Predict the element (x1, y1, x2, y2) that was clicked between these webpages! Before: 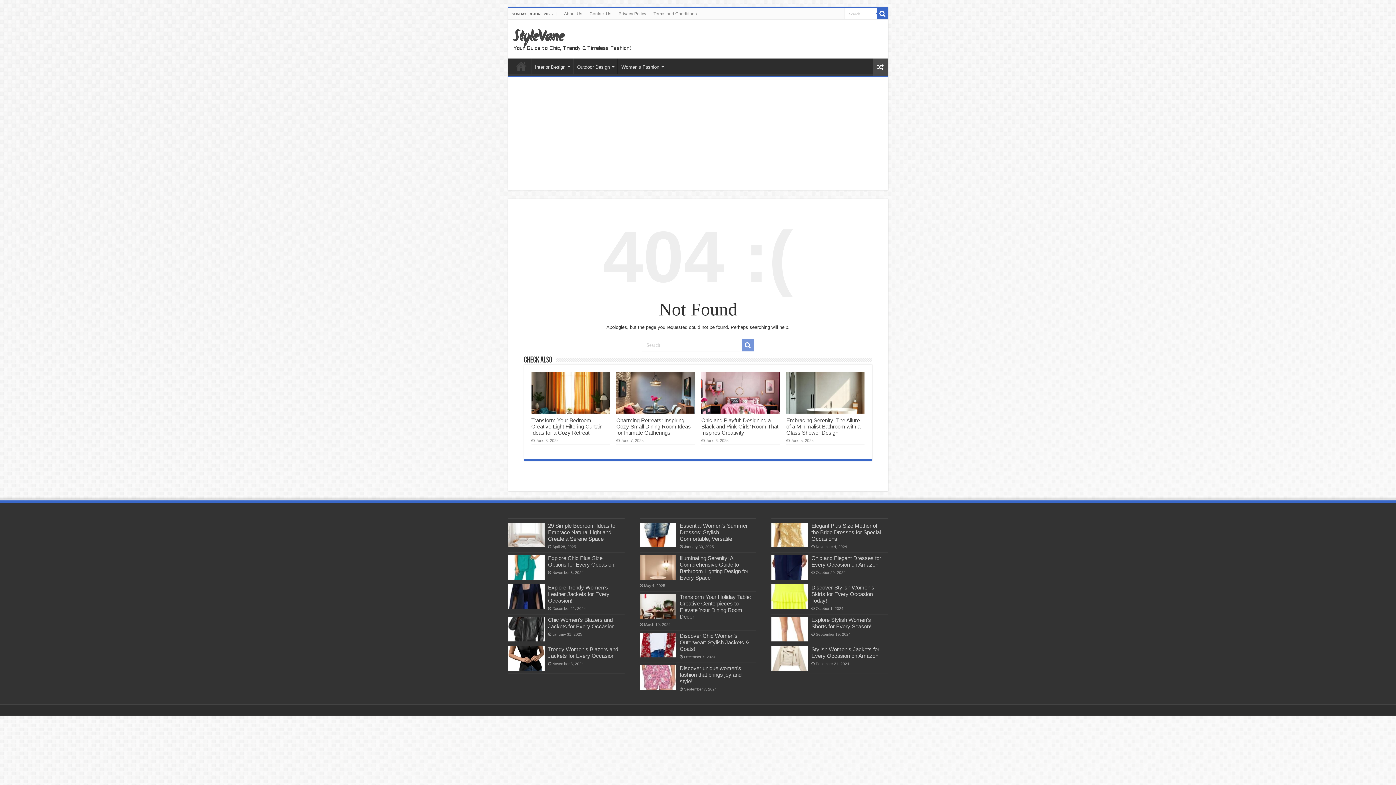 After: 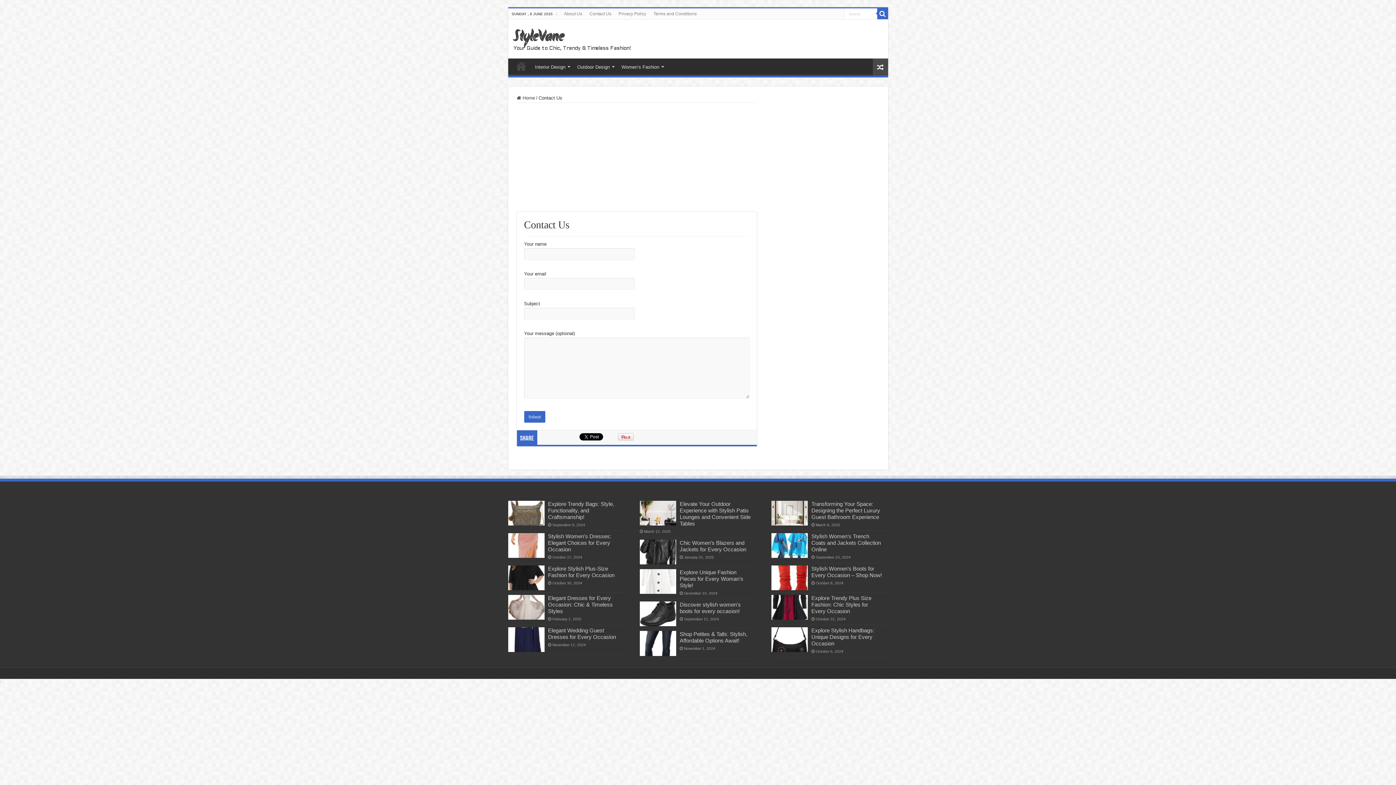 Action: bbox: (586, 8, 615, 19) label: Contact Us